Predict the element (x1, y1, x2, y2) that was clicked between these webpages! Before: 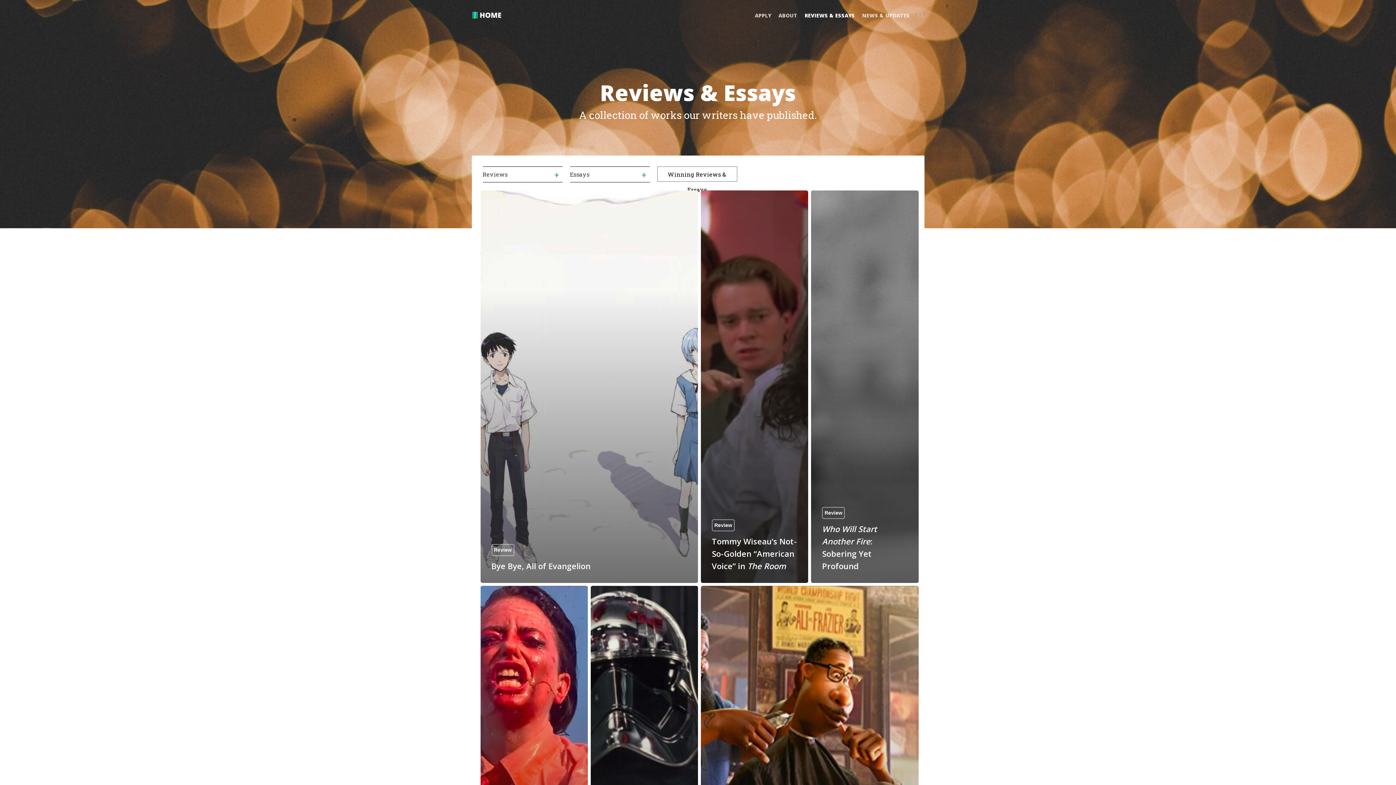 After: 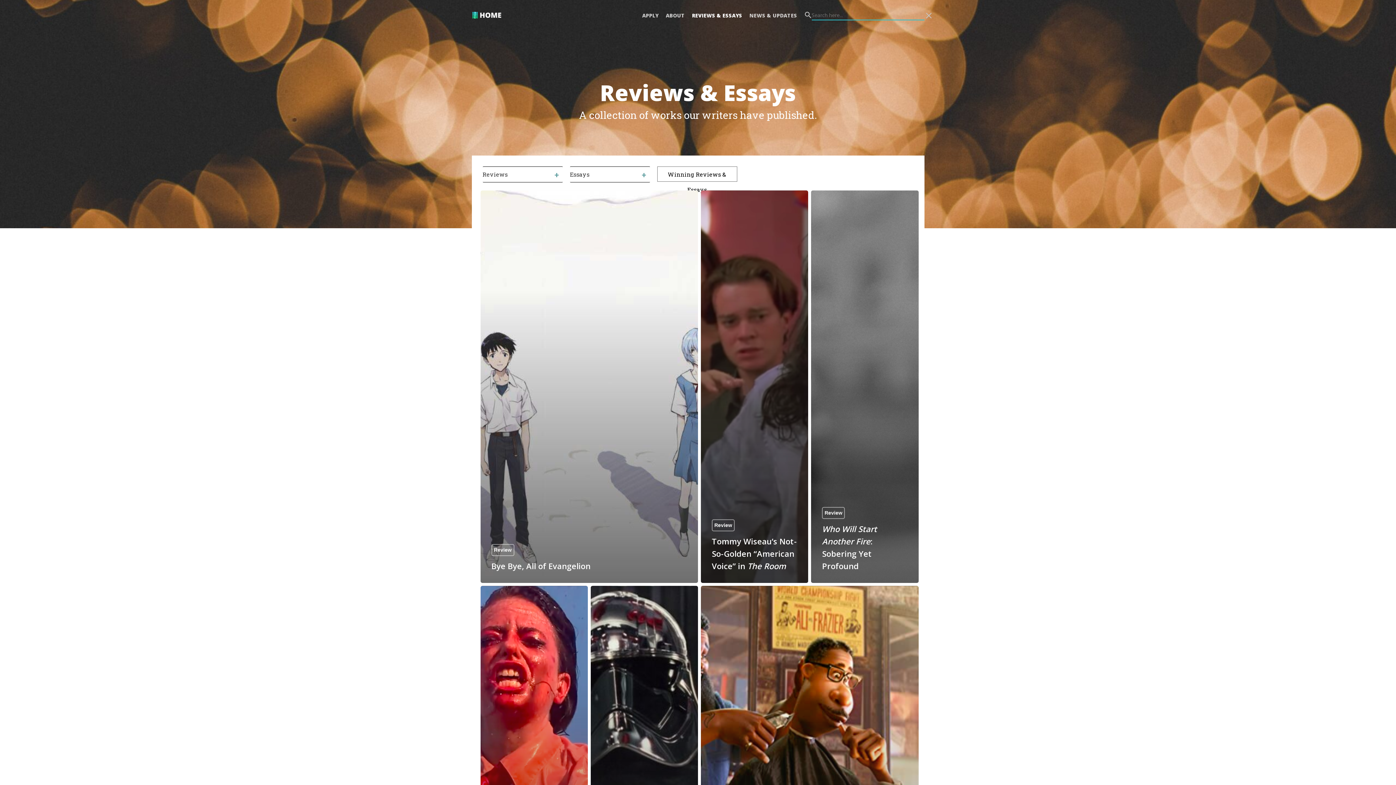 Action: bbox: (913, 11, 924, 20) label: Search Icon Link